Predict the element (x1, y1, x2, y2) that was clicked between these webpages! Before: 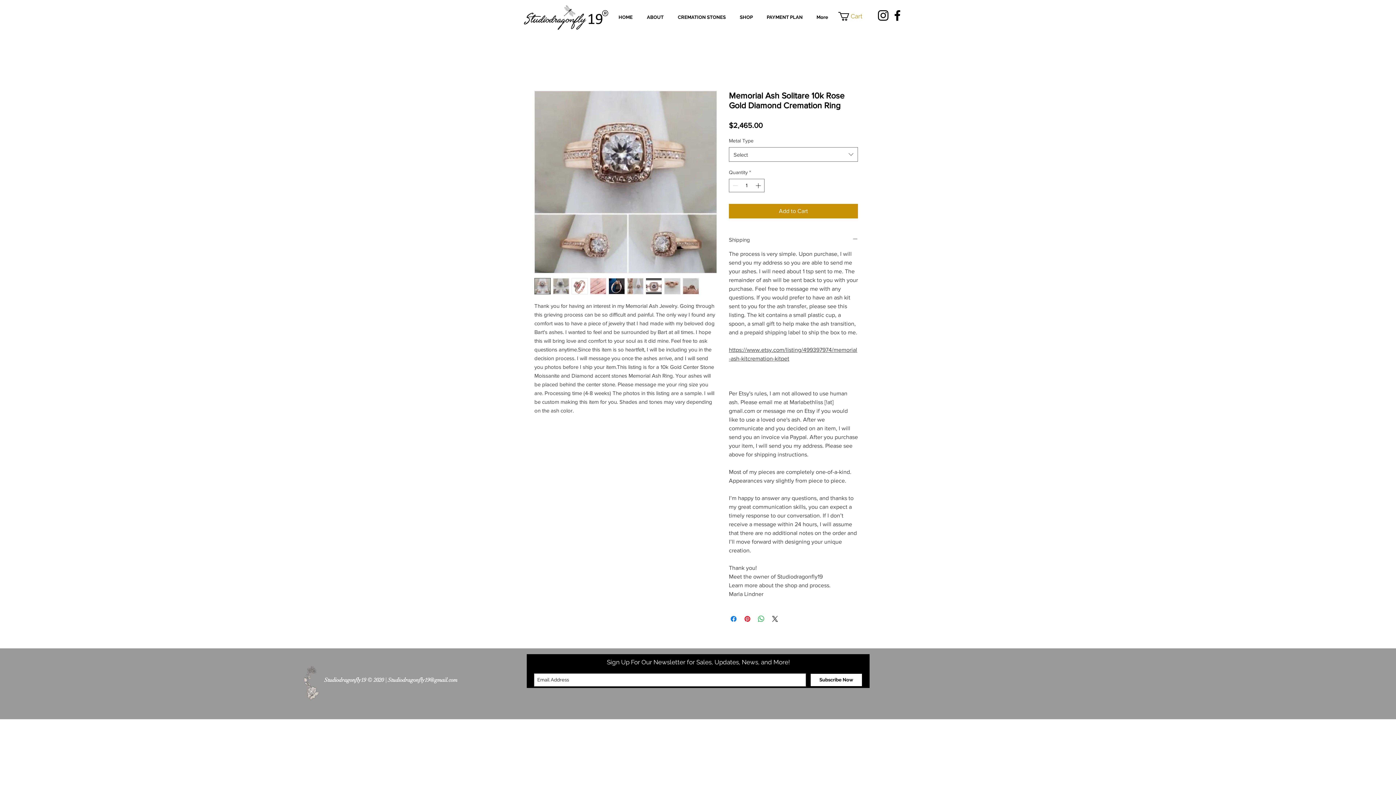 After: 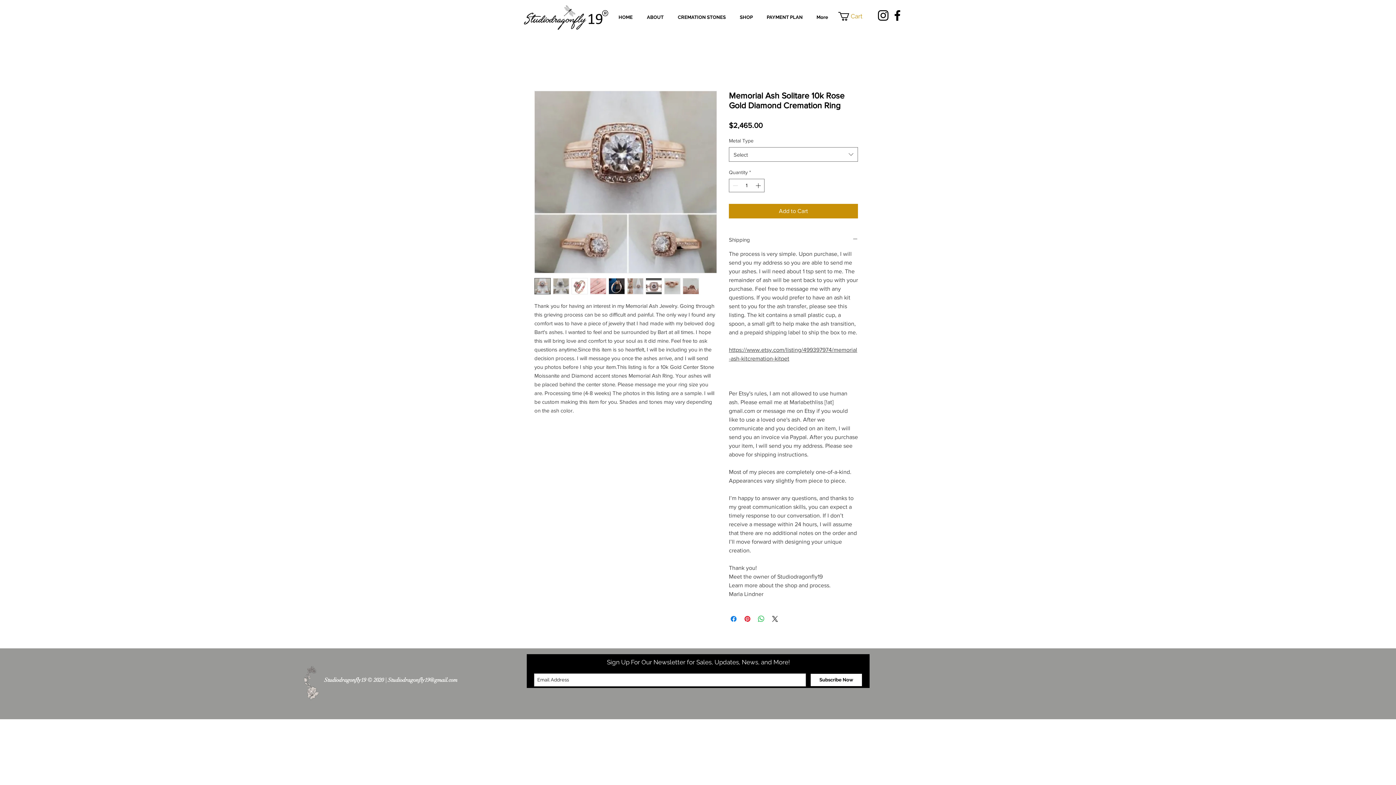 Action: bbox: (608, 278, 625, 294)